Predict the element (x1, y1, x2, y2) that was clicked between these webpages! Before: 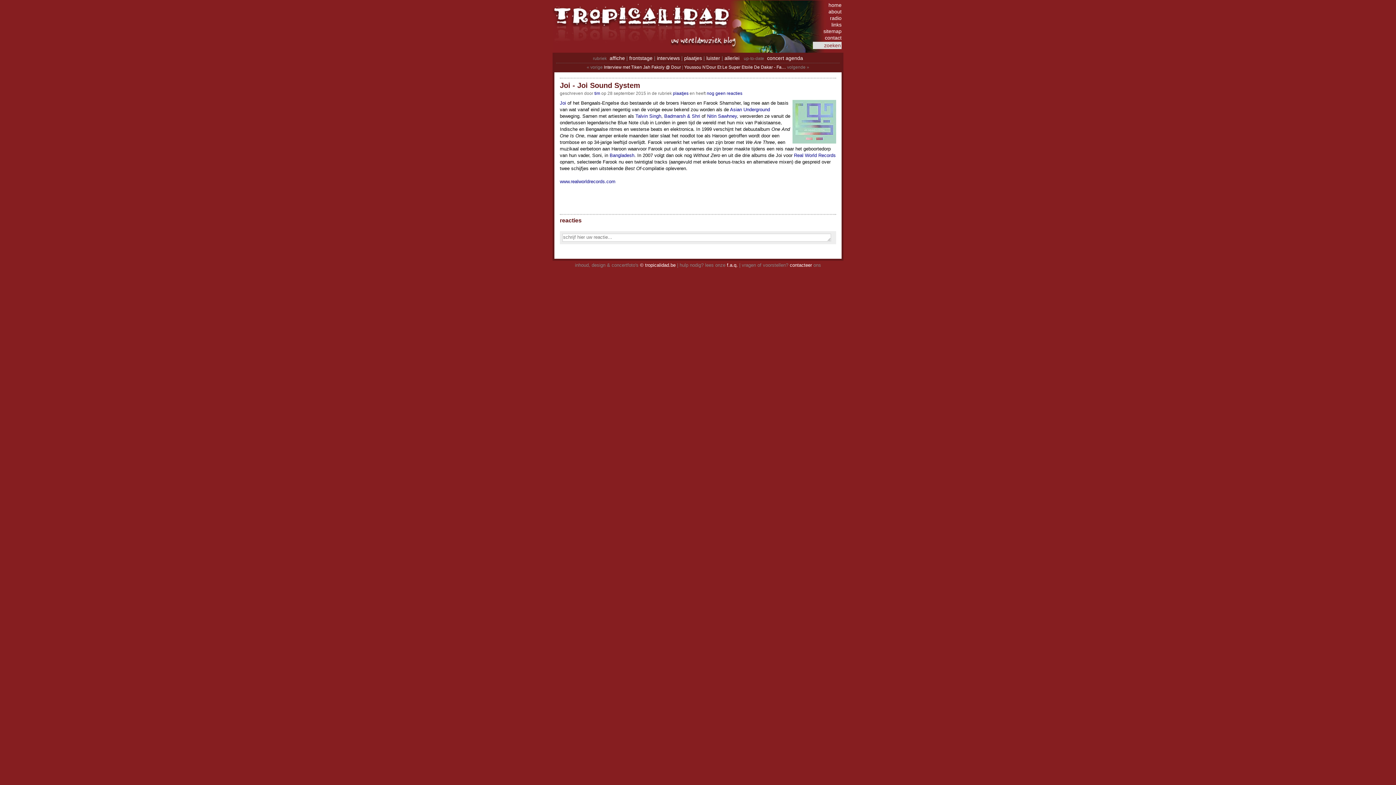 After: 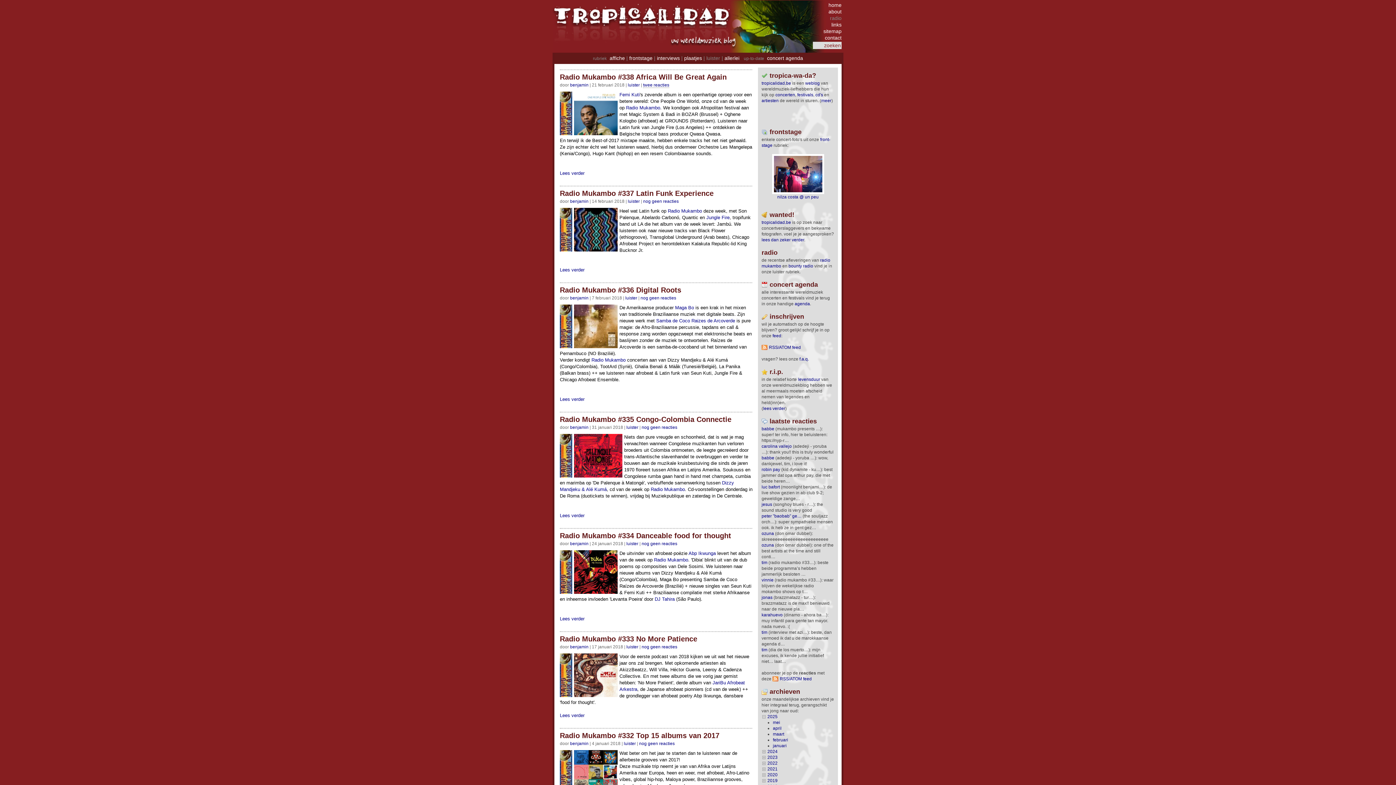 Action: bbox: (706, 55, 720, 61) label: luister